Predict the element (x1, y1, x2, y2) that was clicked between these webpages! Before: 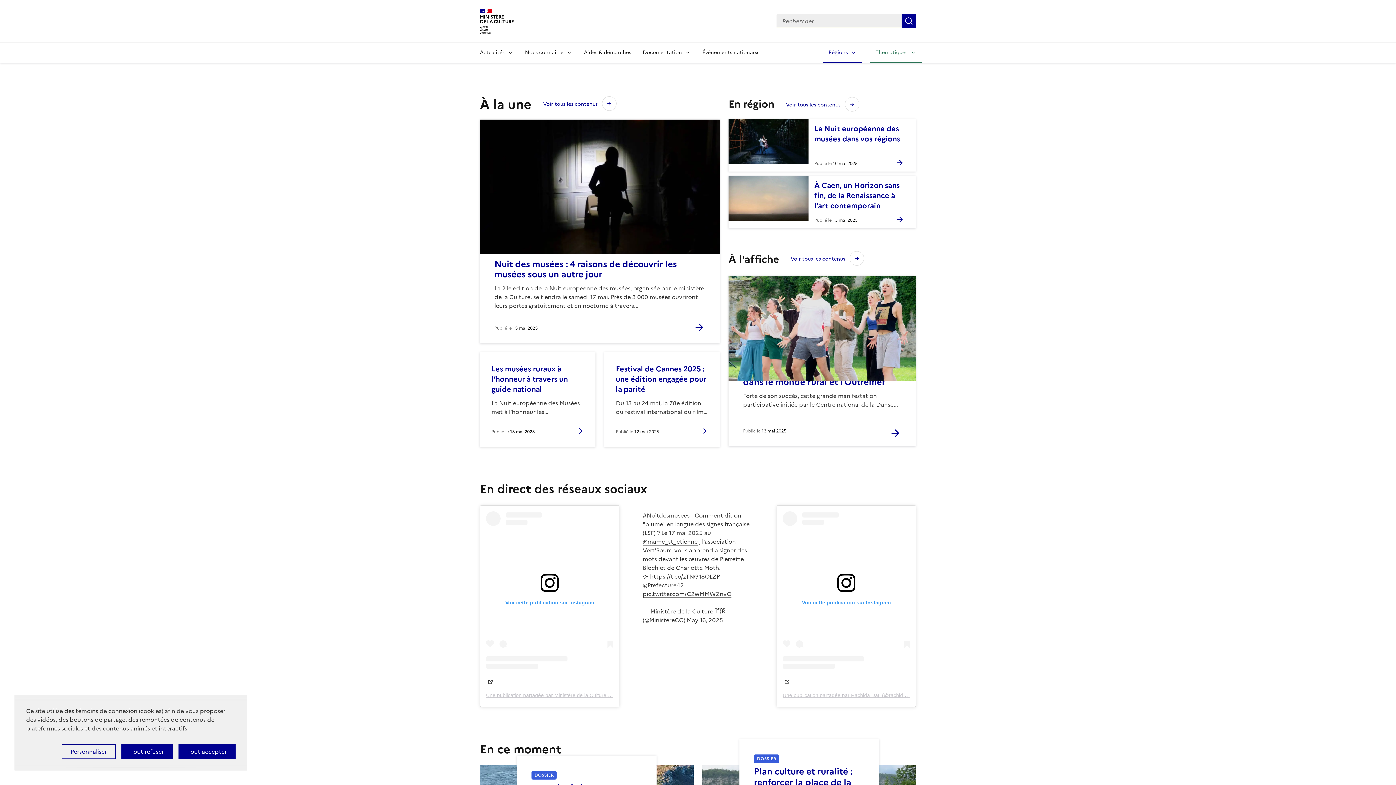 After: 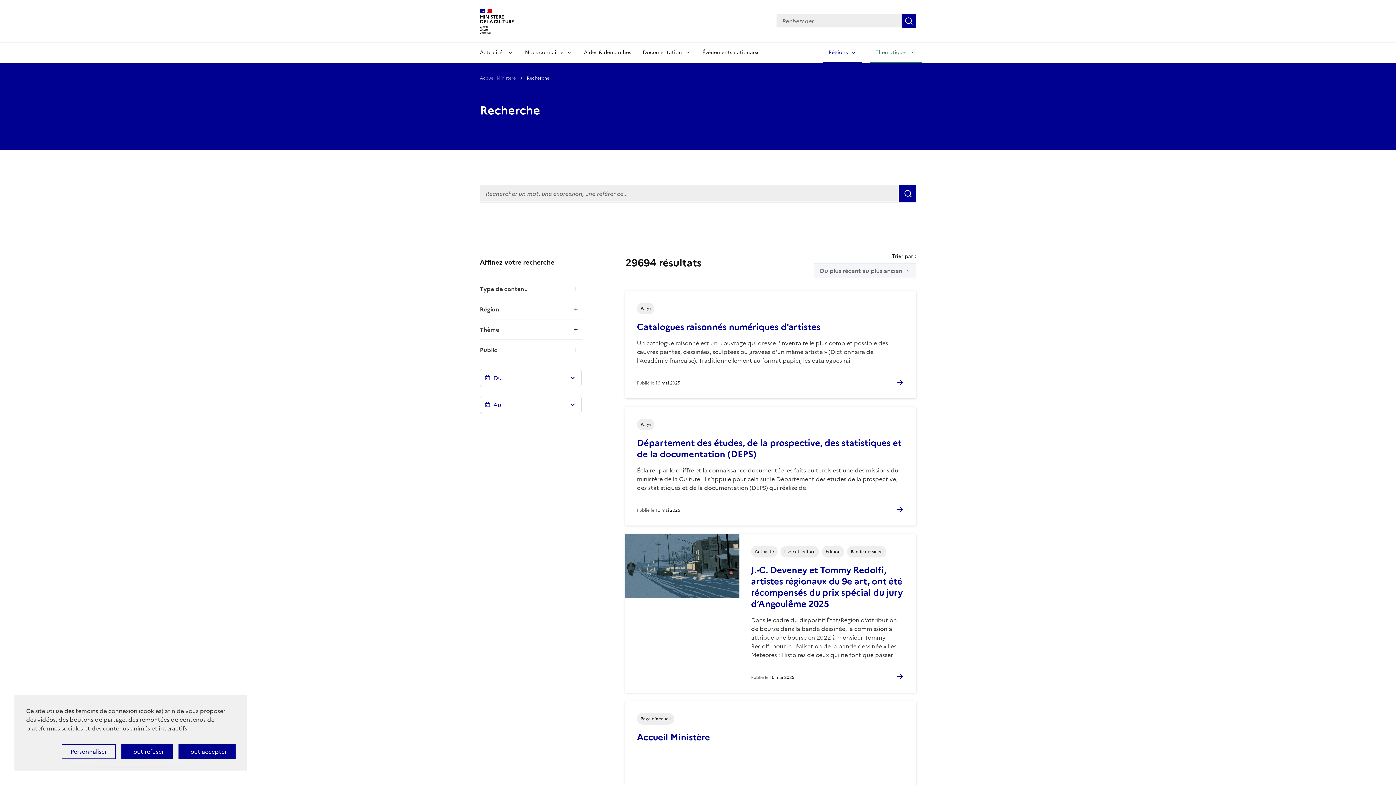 Action: bbox: (901, 13, 916, 28) label: Rechercher